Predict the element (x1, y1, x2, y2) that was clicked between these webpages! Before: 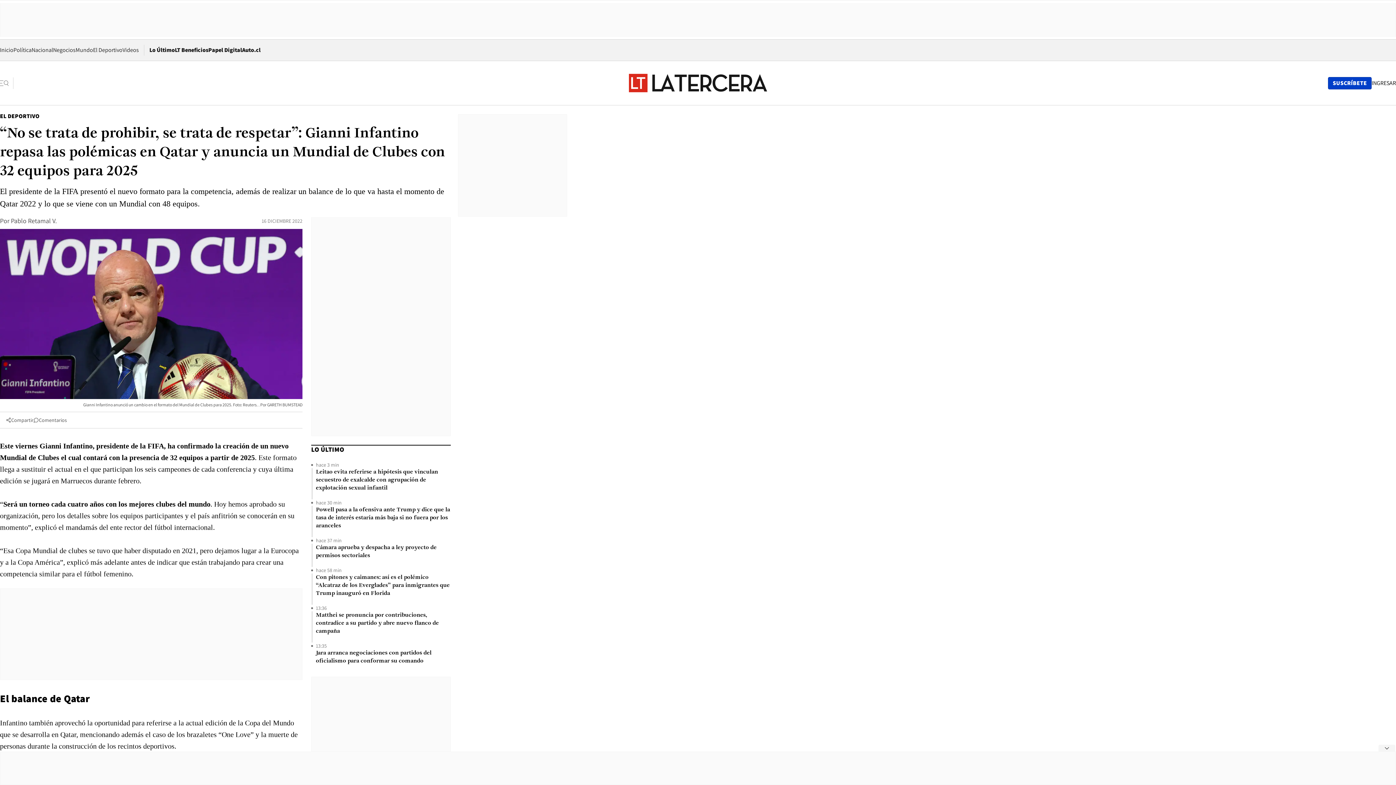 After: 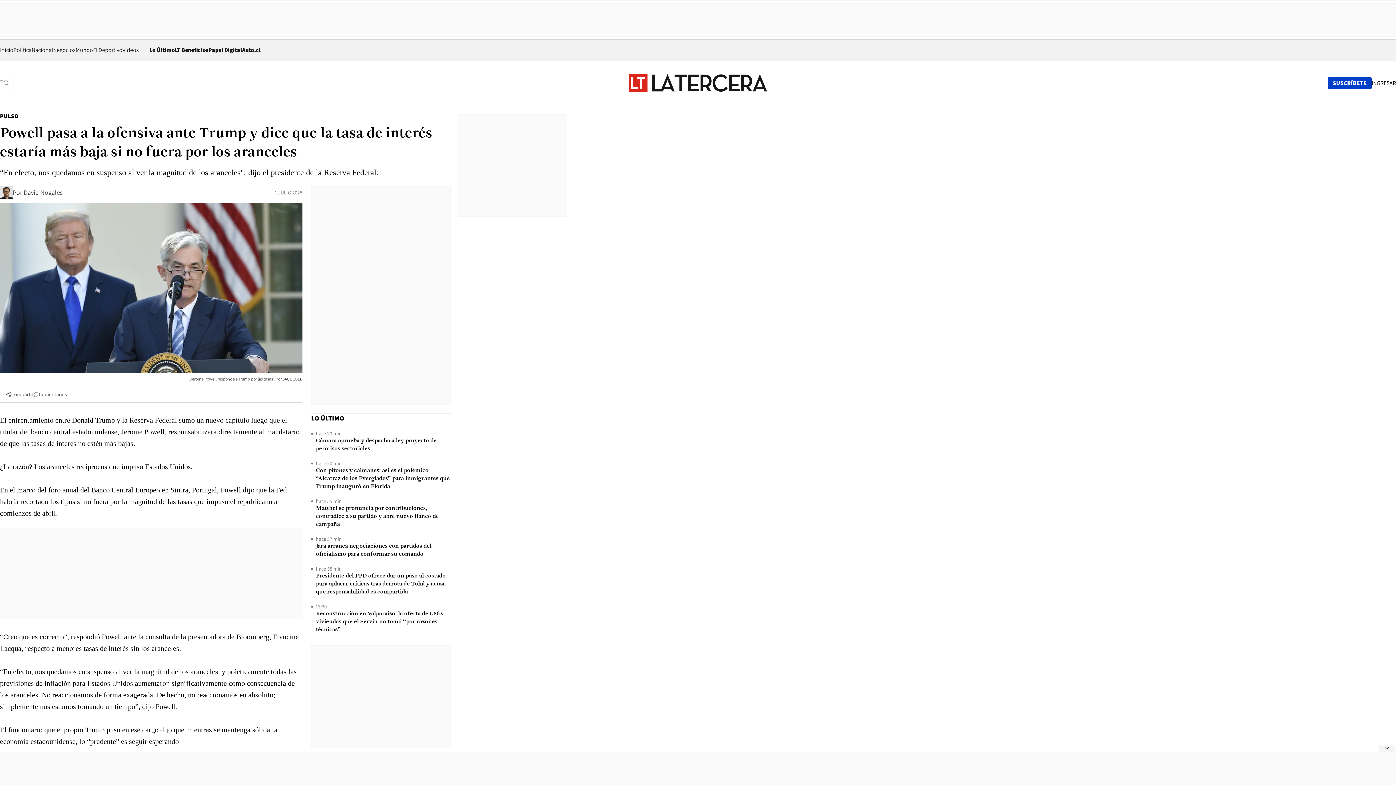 Action: label: Powell pasa a la ofensiva ante Trump y dice que la tasa de interés estaría más baja si no fuera por los aranceles  bbox: (316, 506, 450, 530)